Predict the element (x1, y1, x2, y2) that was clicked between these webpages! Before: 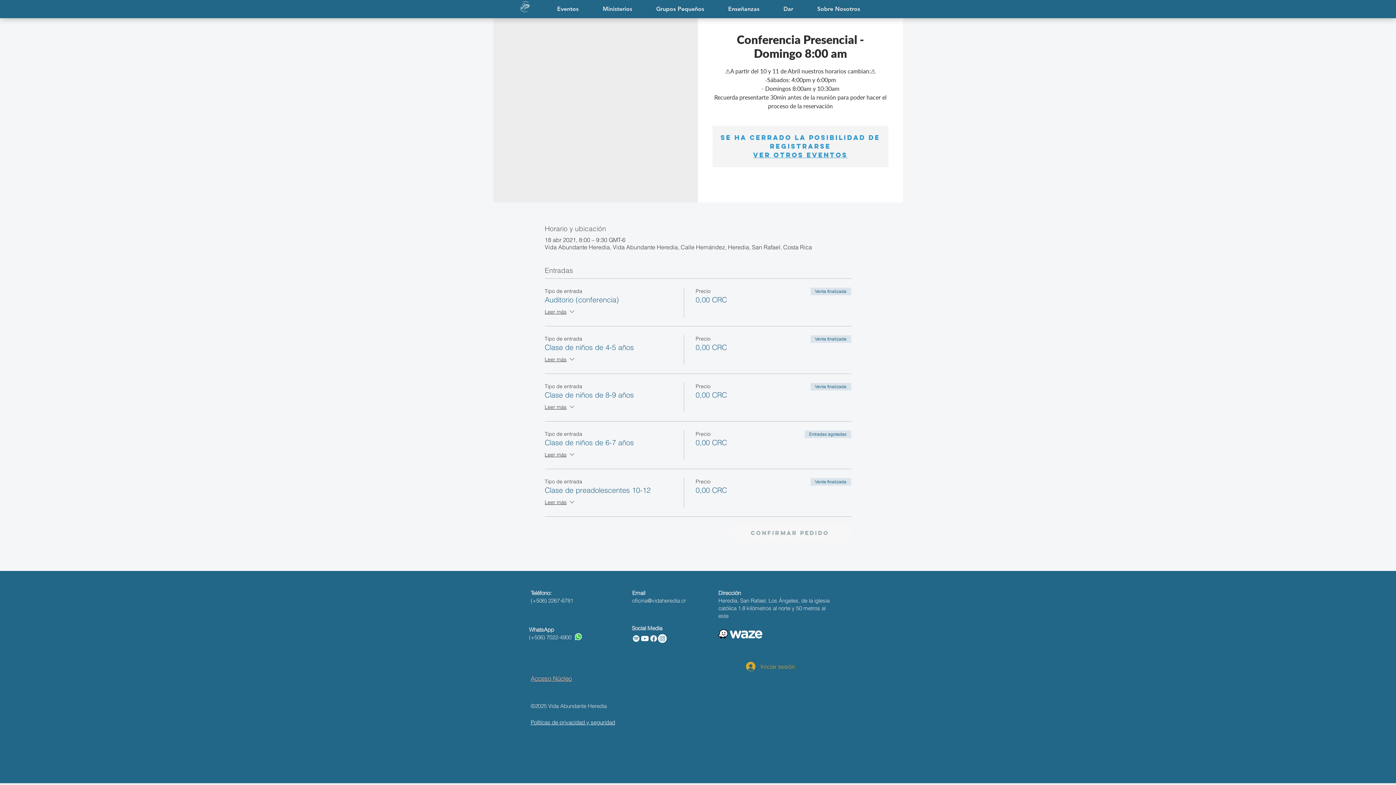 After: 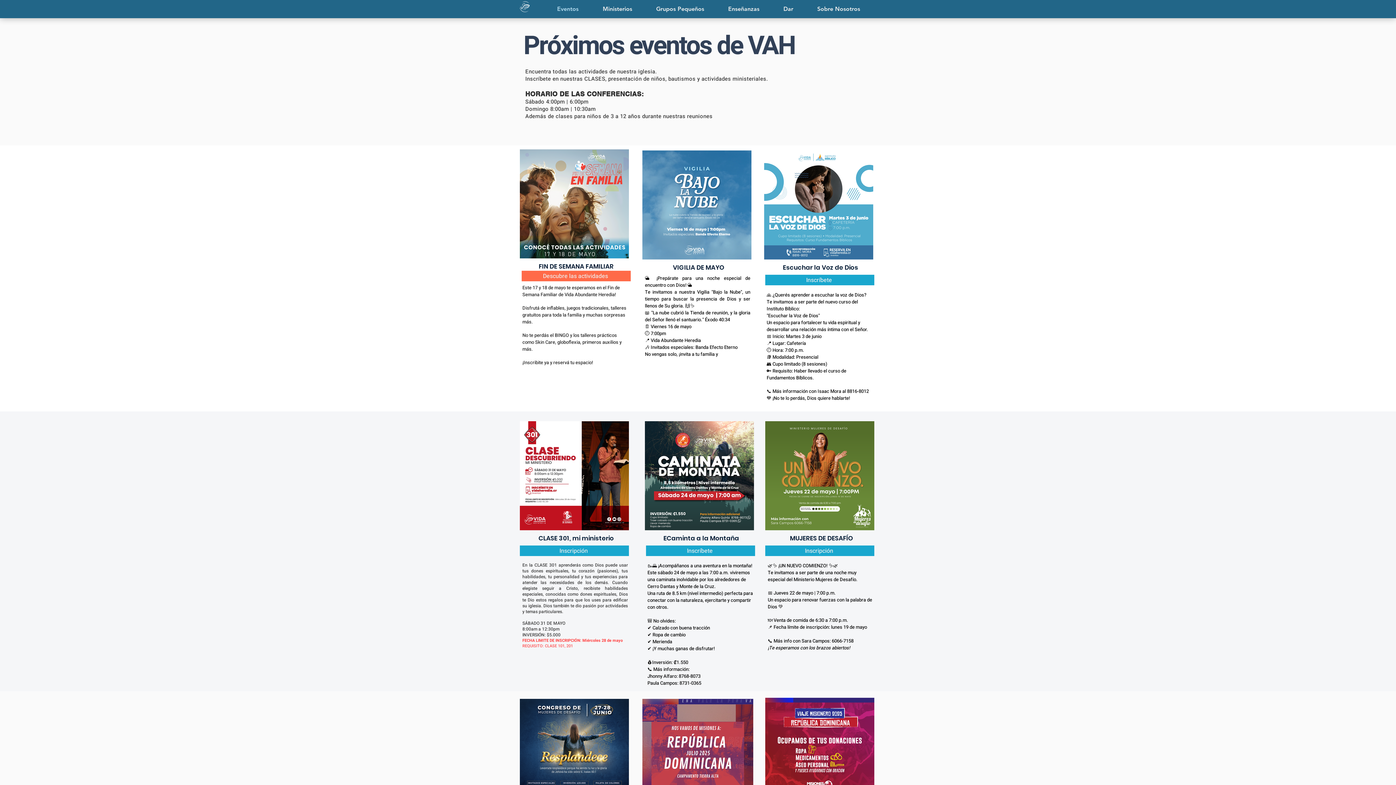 Action: label: Eventos bbox: (545, 0, 590, 18)